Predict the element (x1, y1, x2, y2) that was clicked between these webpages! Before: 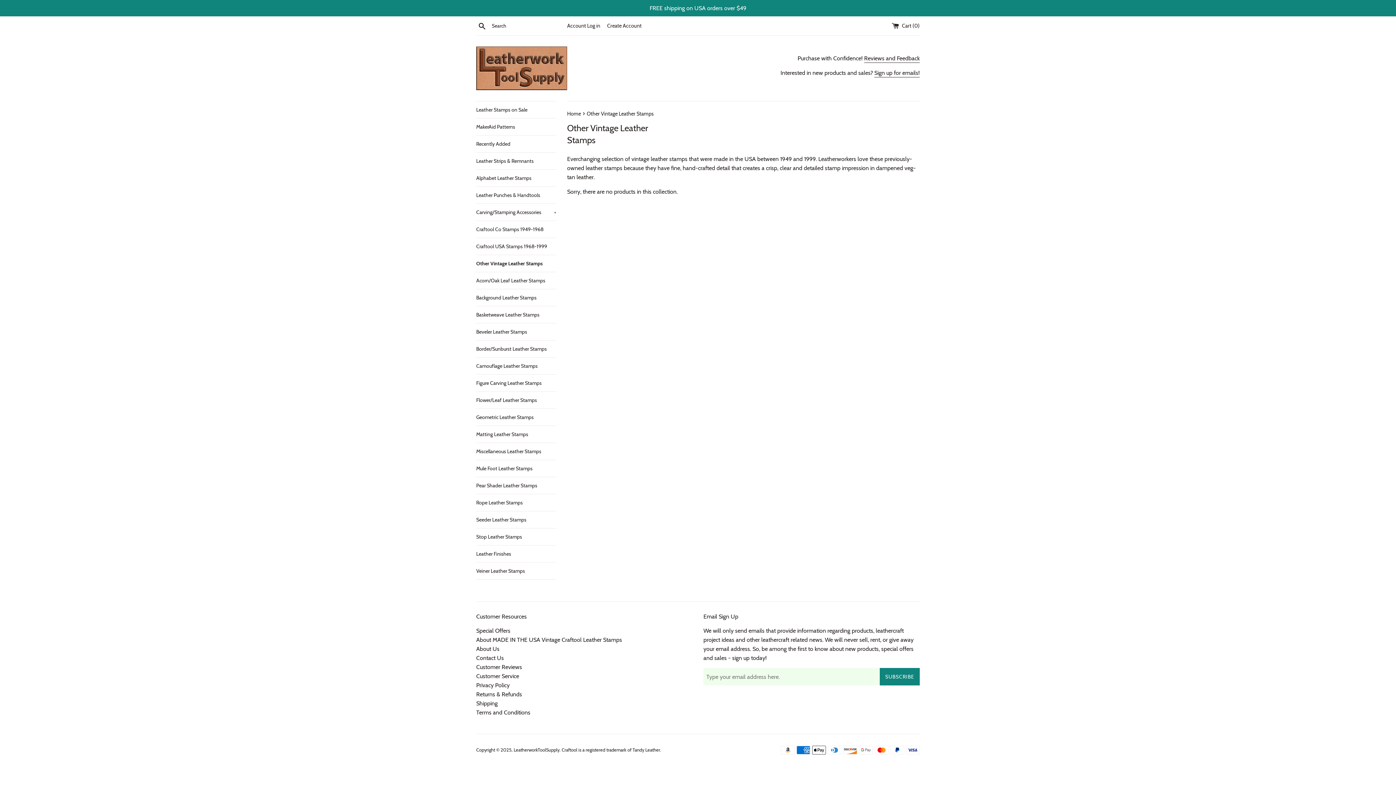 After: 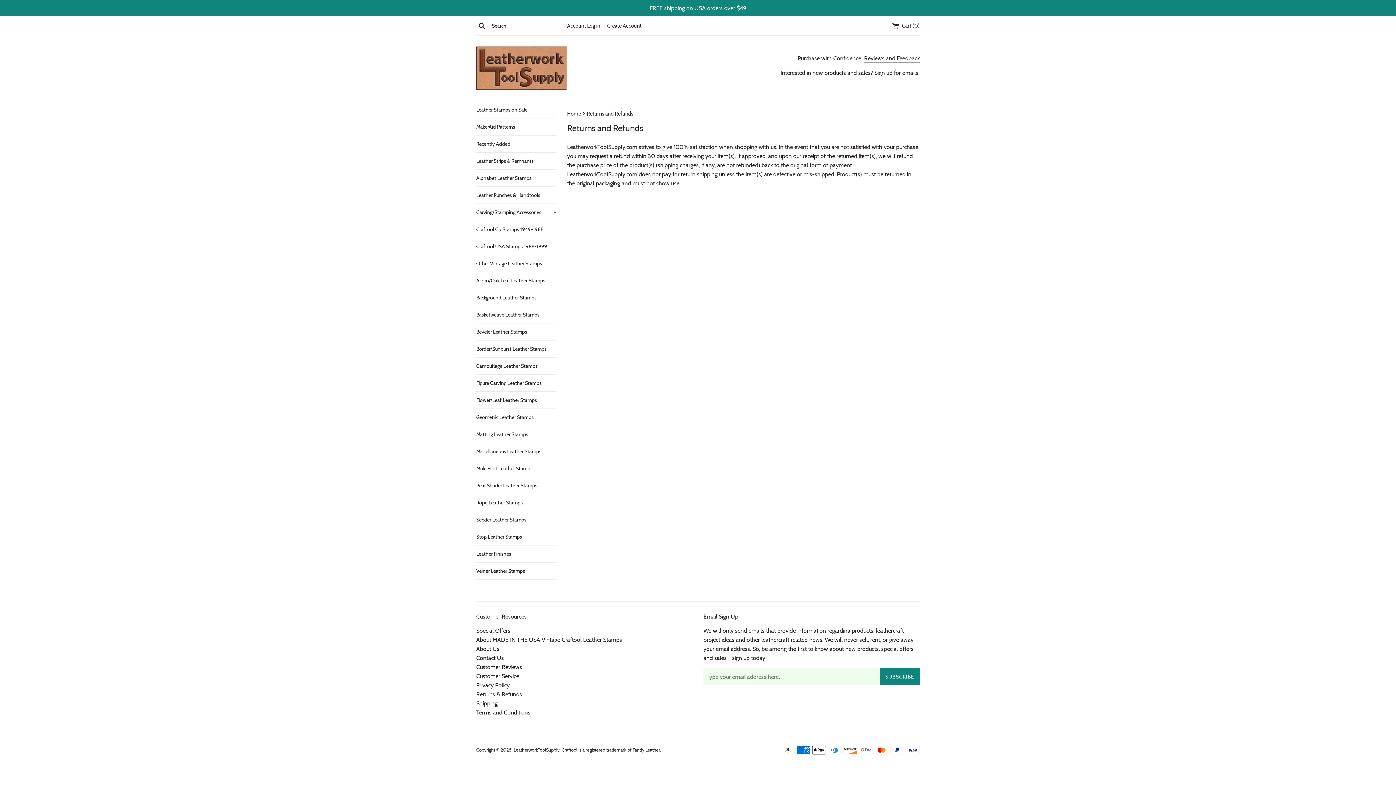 Action: bbox: (476, 691, 522, 698) label: Returns & Refunds